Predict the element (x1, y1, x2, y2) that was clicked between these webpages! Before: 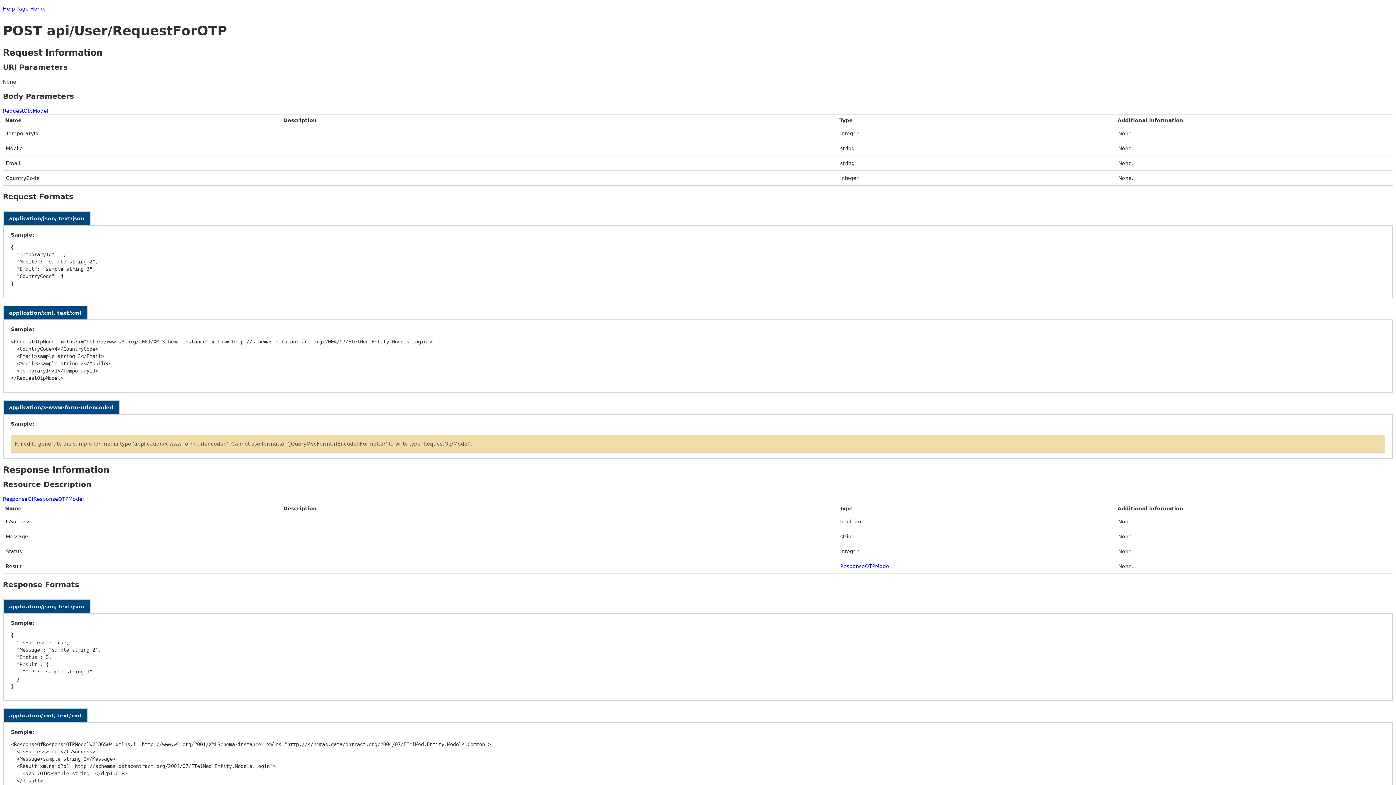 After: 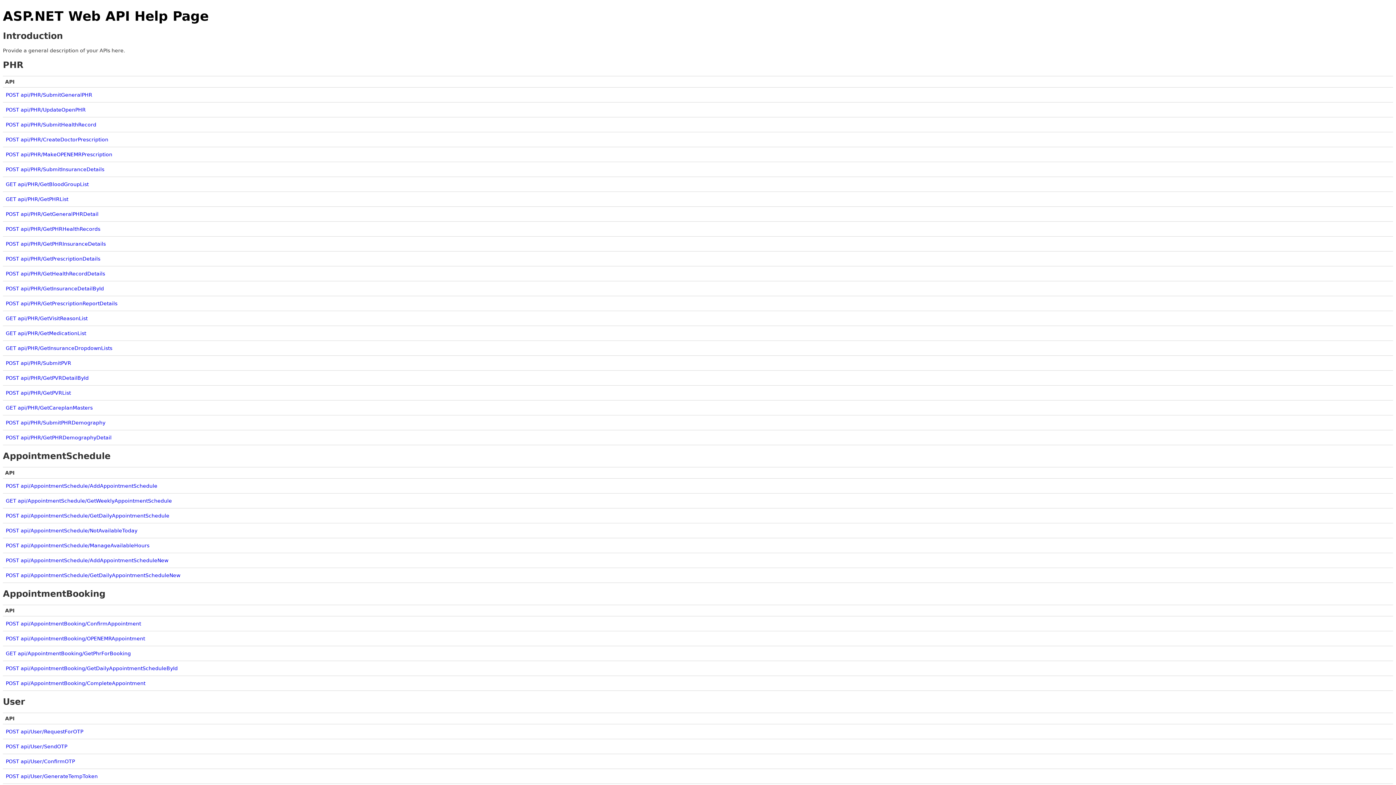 Action: bbox: (2, 5, 45, 11) label: Help Page Home